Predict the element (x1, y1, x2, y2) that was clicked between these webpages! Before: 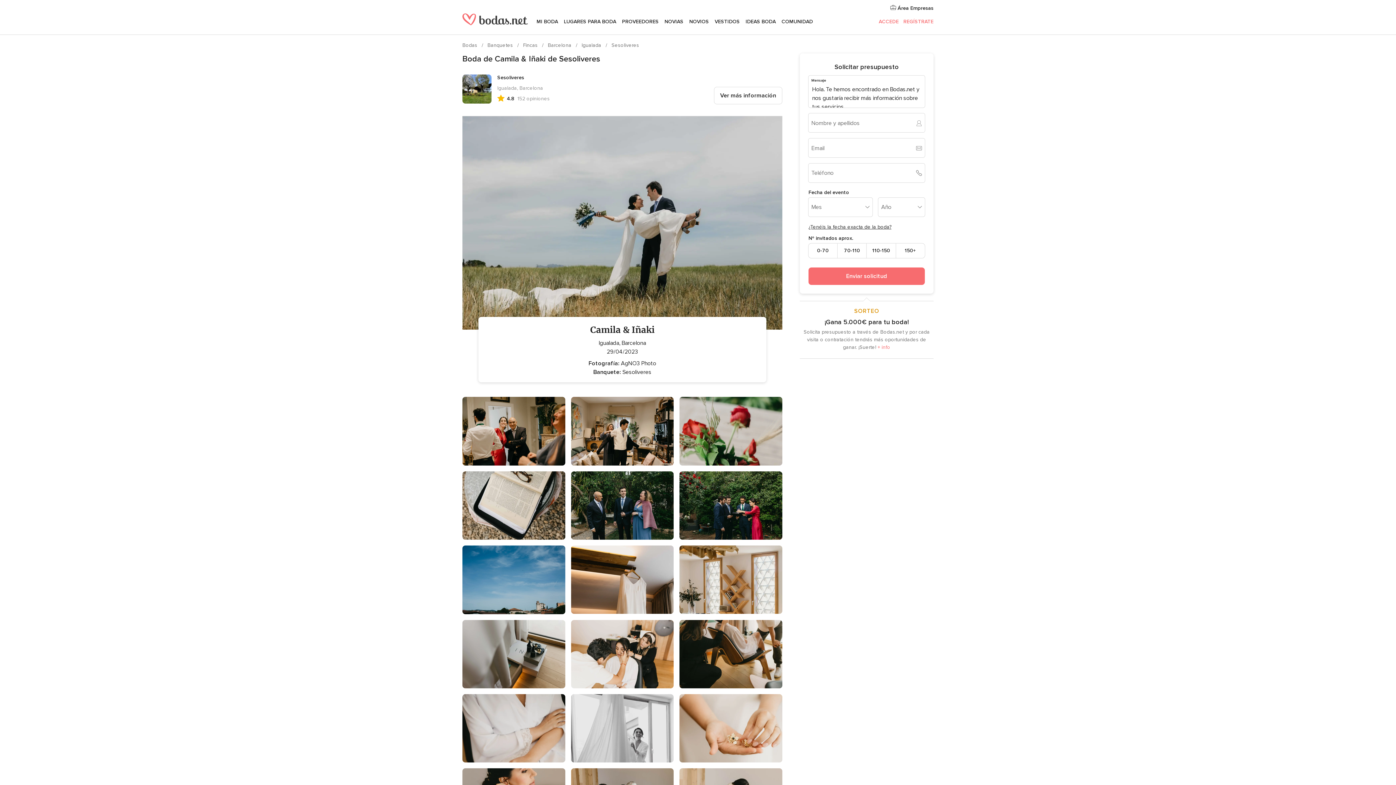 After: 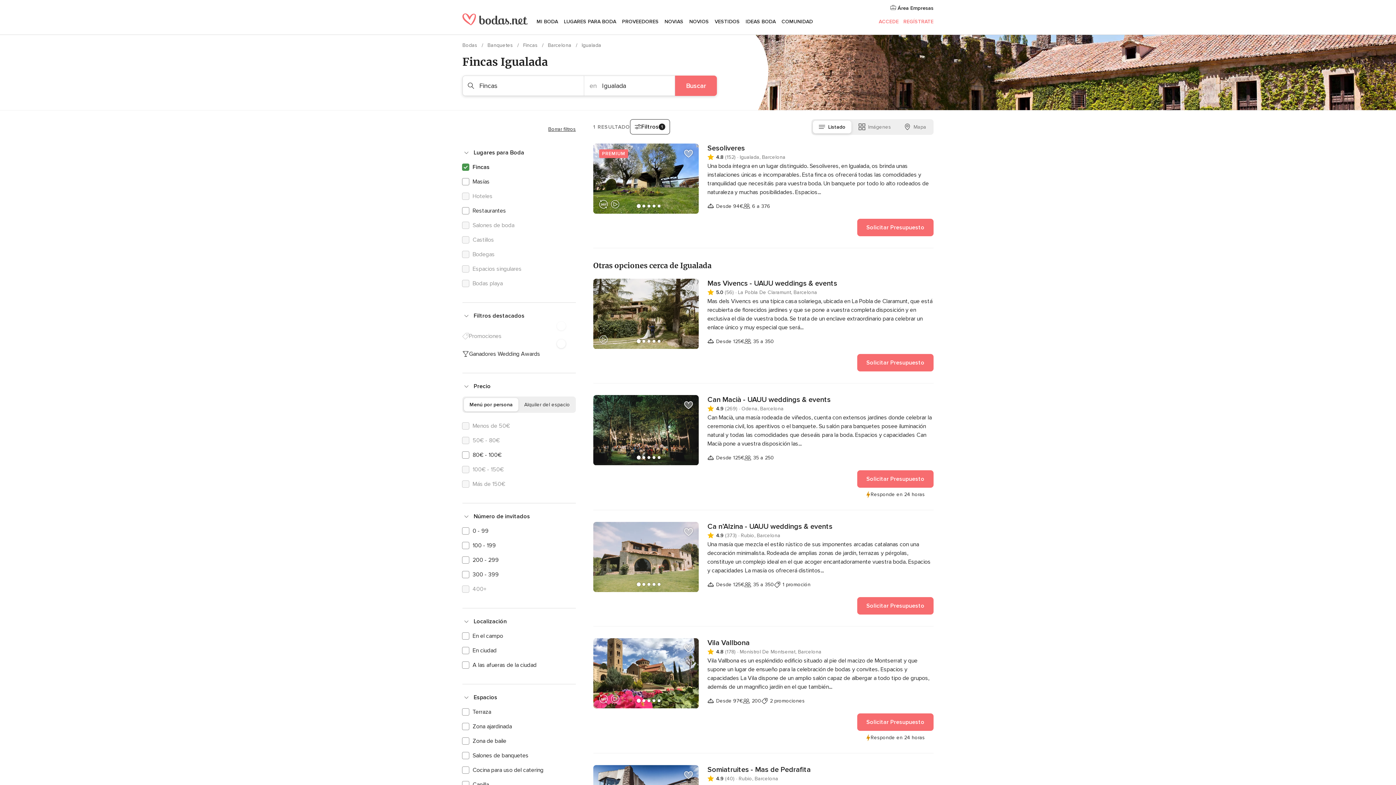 Action: label: Igualada  bbox: (581, 42, 602, 48)